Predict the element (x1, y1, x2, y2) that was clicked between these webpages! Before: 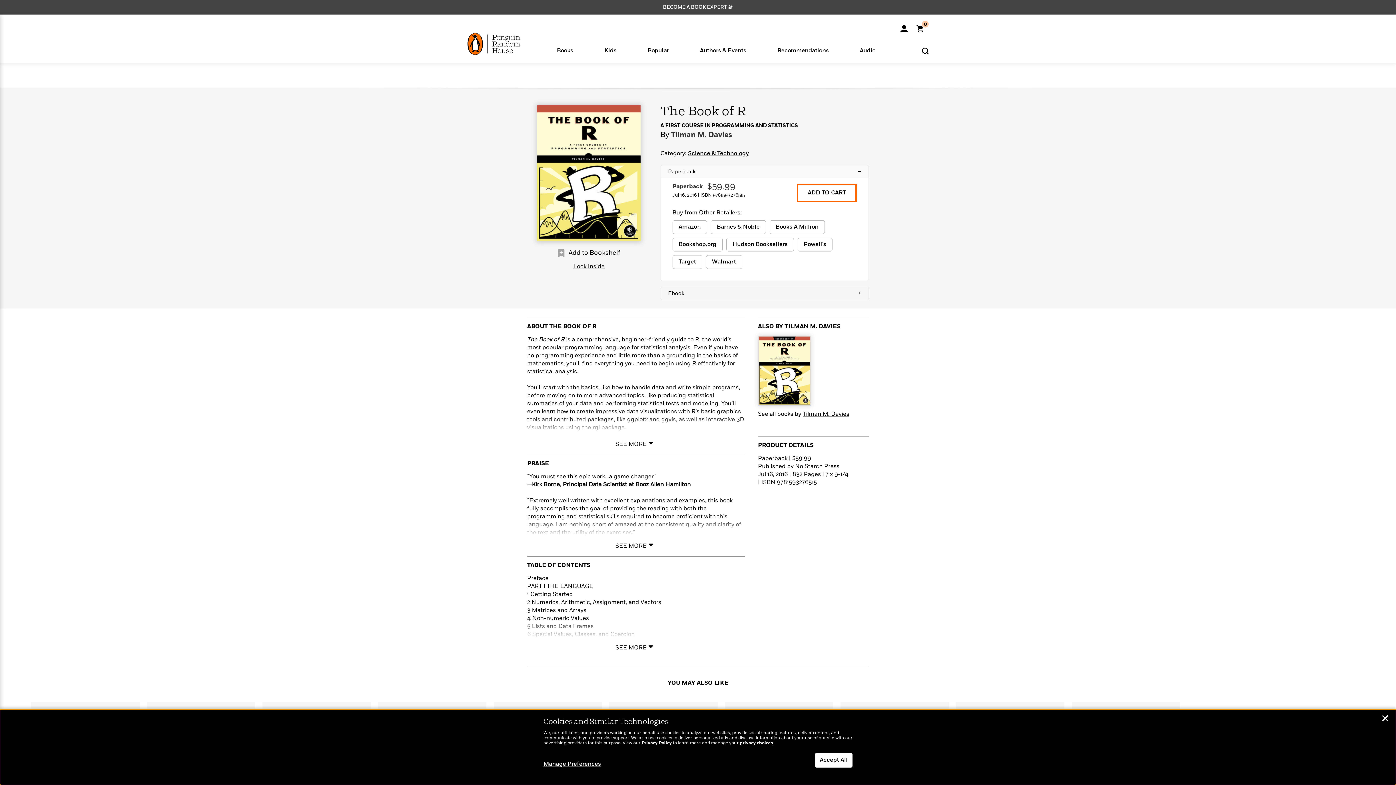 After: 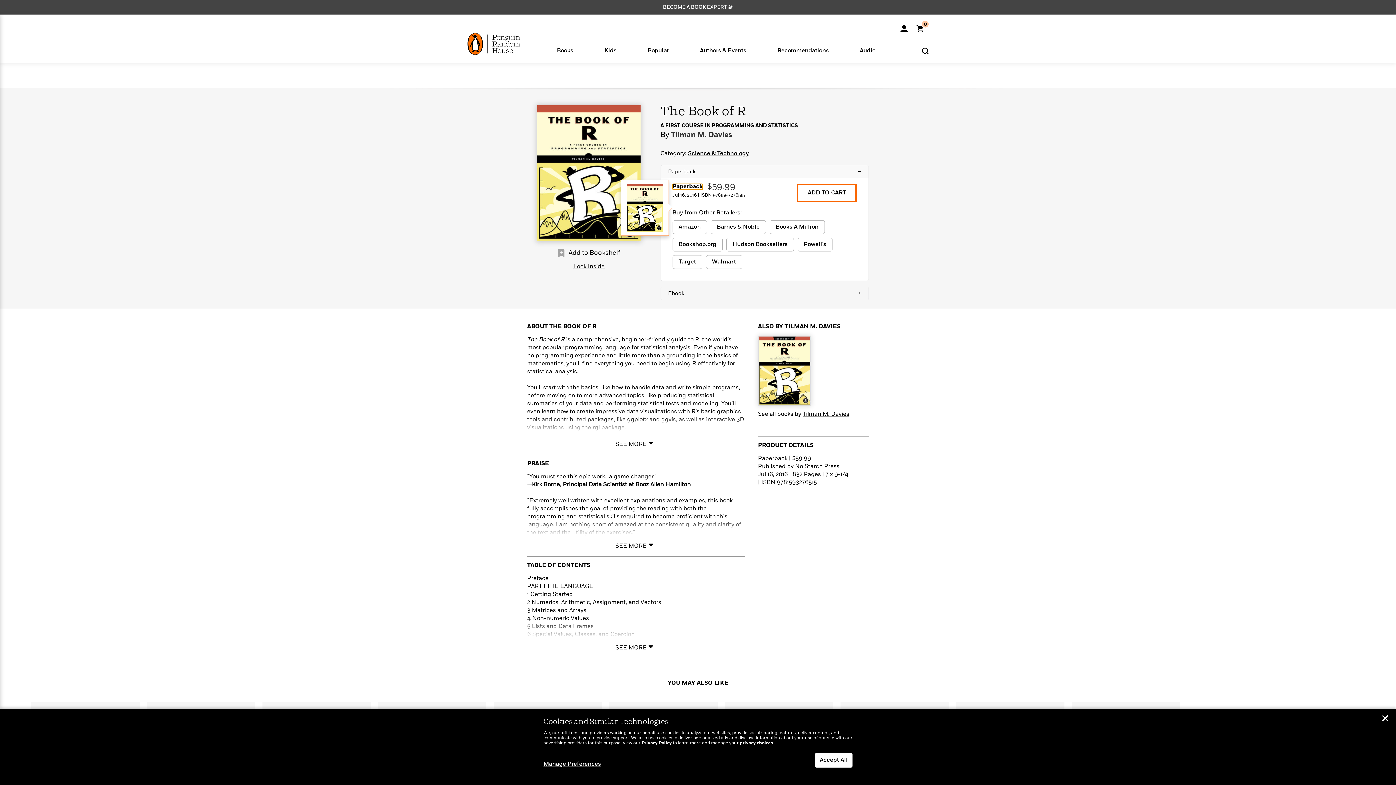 Action: label: Paperback bbox: (672, 184, 702, 189)